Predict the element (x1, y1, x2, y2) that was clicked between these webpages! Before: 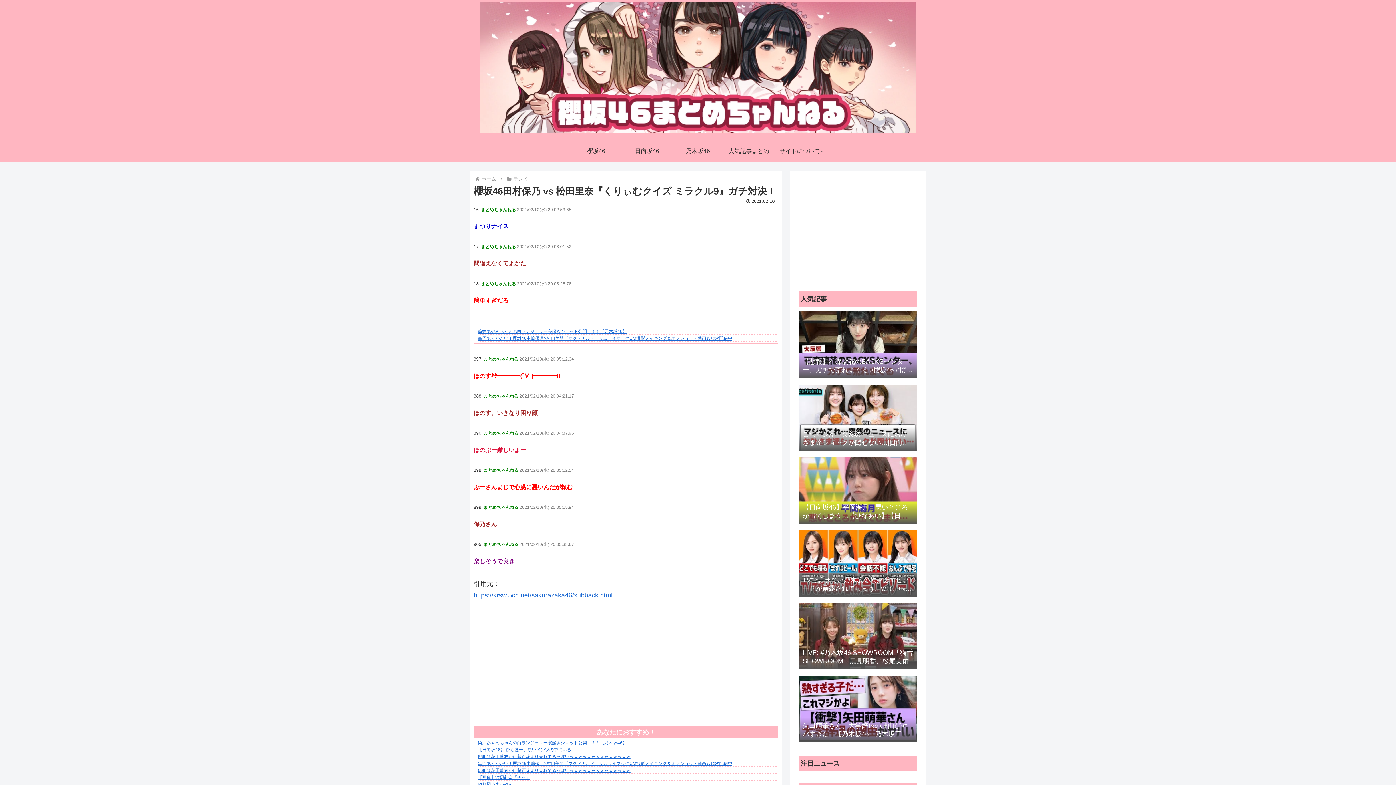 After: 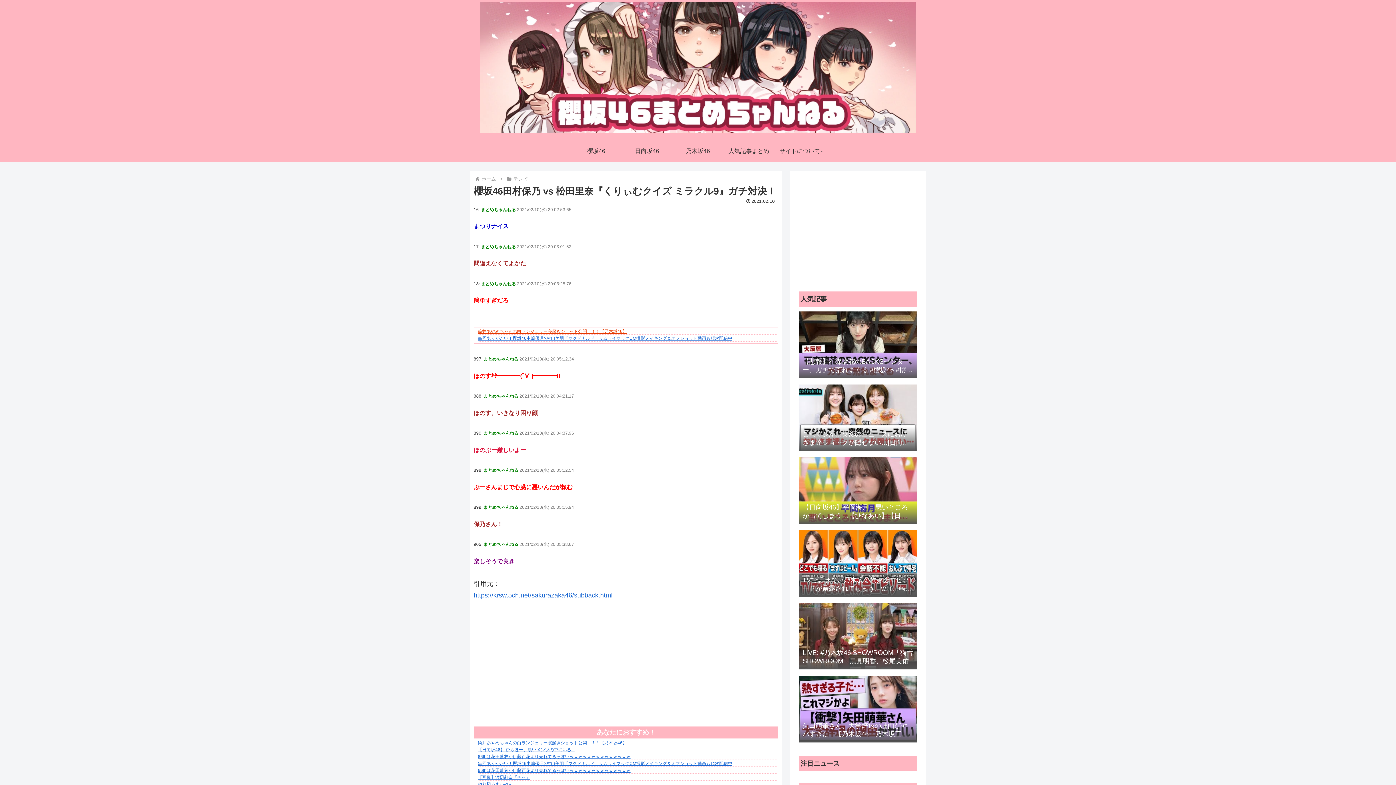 Action: label: 筒井あやめちゃんの白ランジェリー寝起きショット公開！！！【乃木坂46】 bbox: (477, 329, 627, 334)